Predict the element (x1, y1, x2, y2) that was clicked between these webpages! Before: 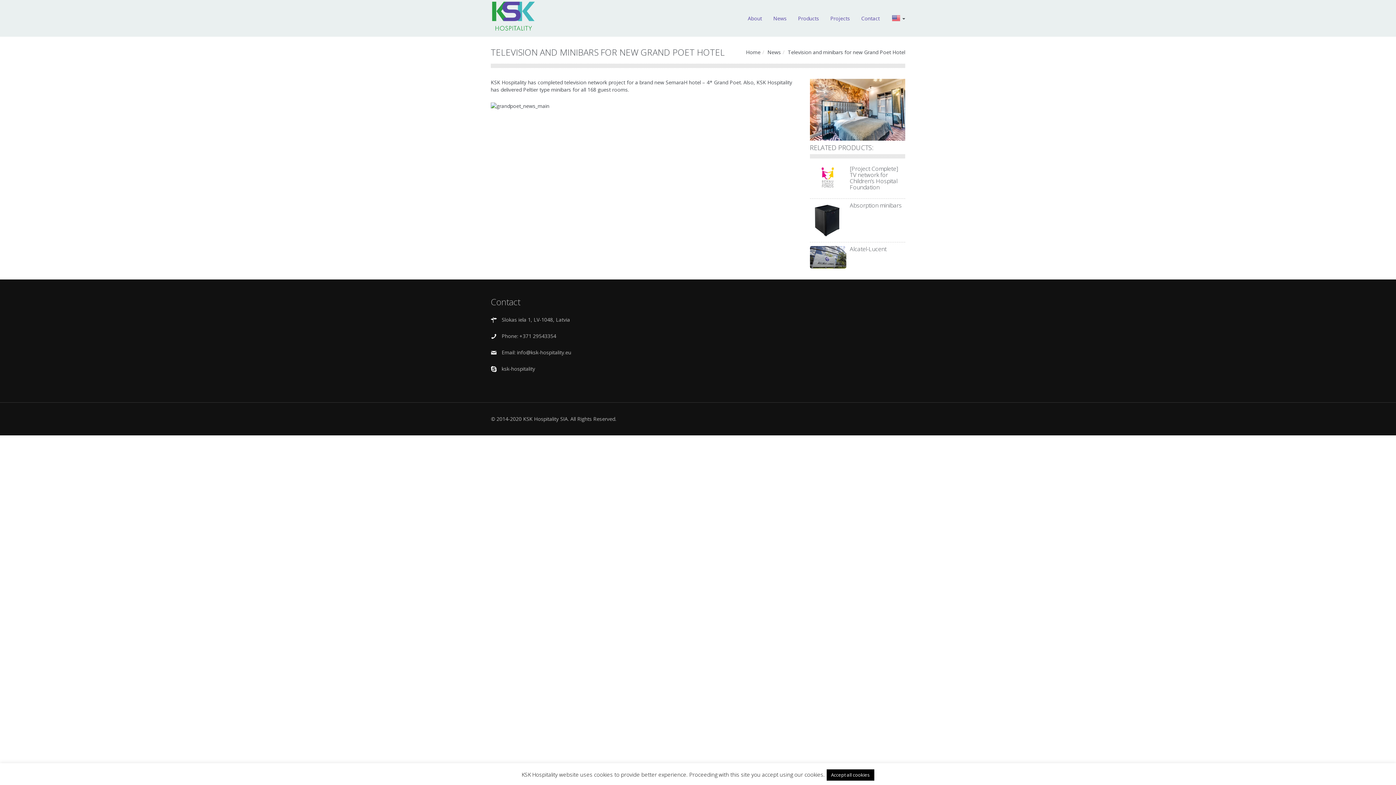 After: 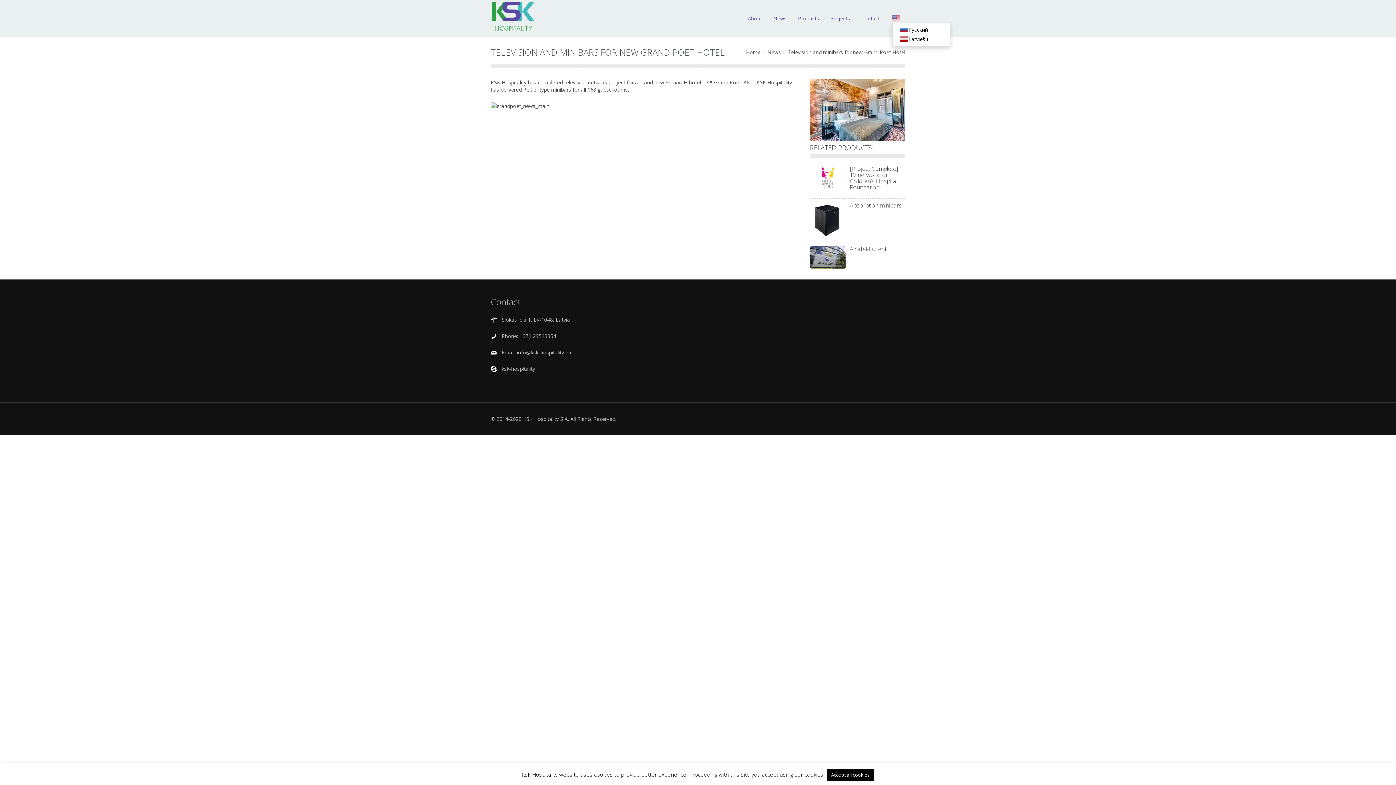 Action: bbox: (892, 14, 905, 21) label:  